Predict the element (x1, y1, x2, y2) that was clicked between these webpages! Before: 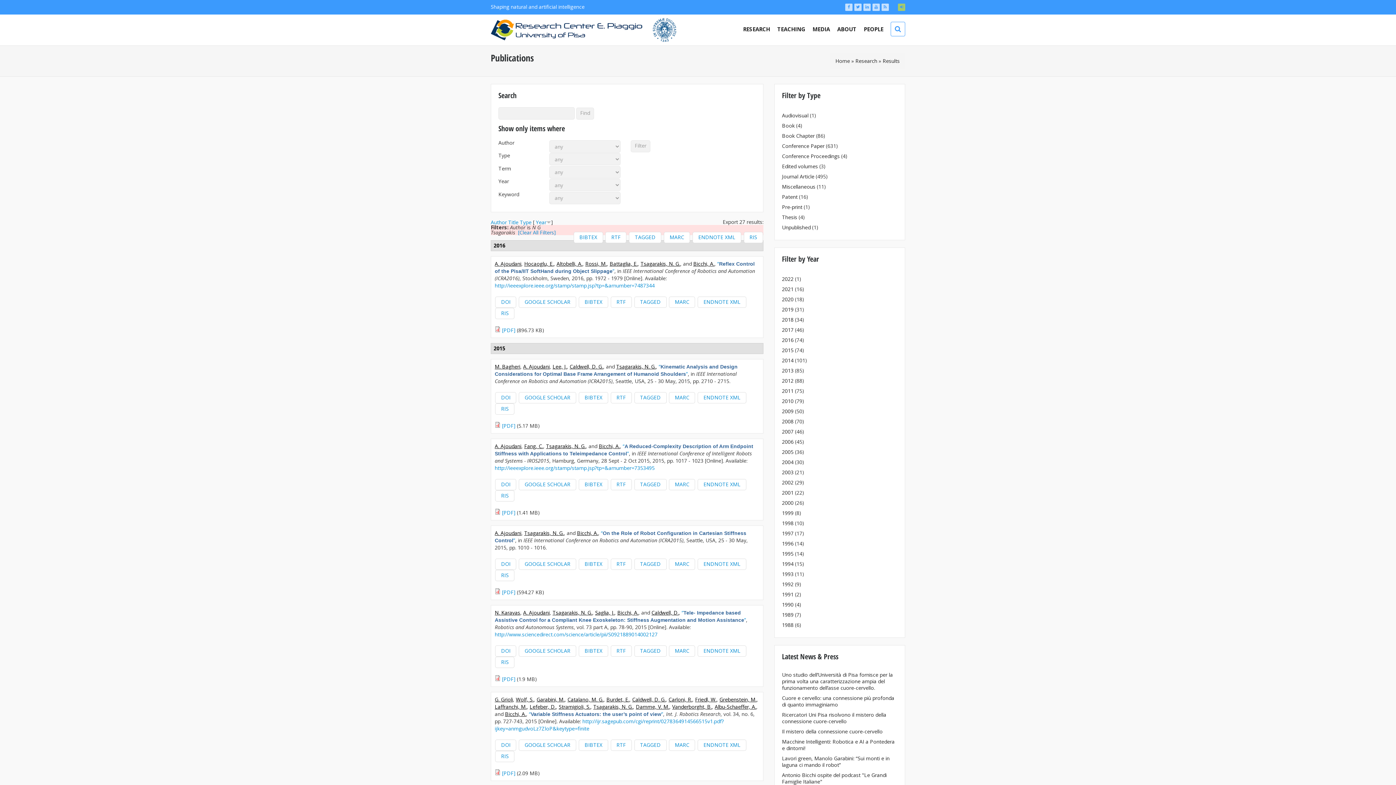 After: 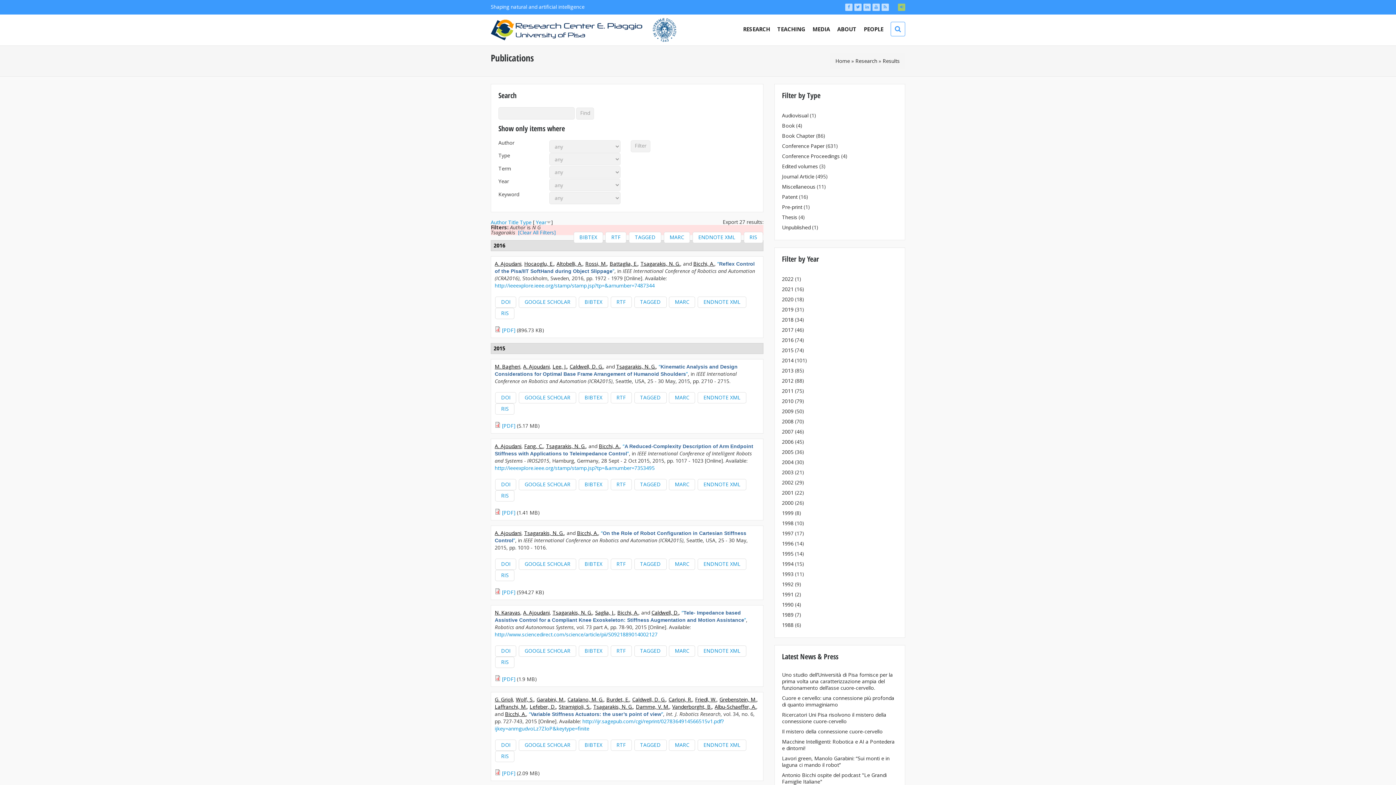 Action: bbox: (697, 479, 746, 490) label: ENDNOTE XML